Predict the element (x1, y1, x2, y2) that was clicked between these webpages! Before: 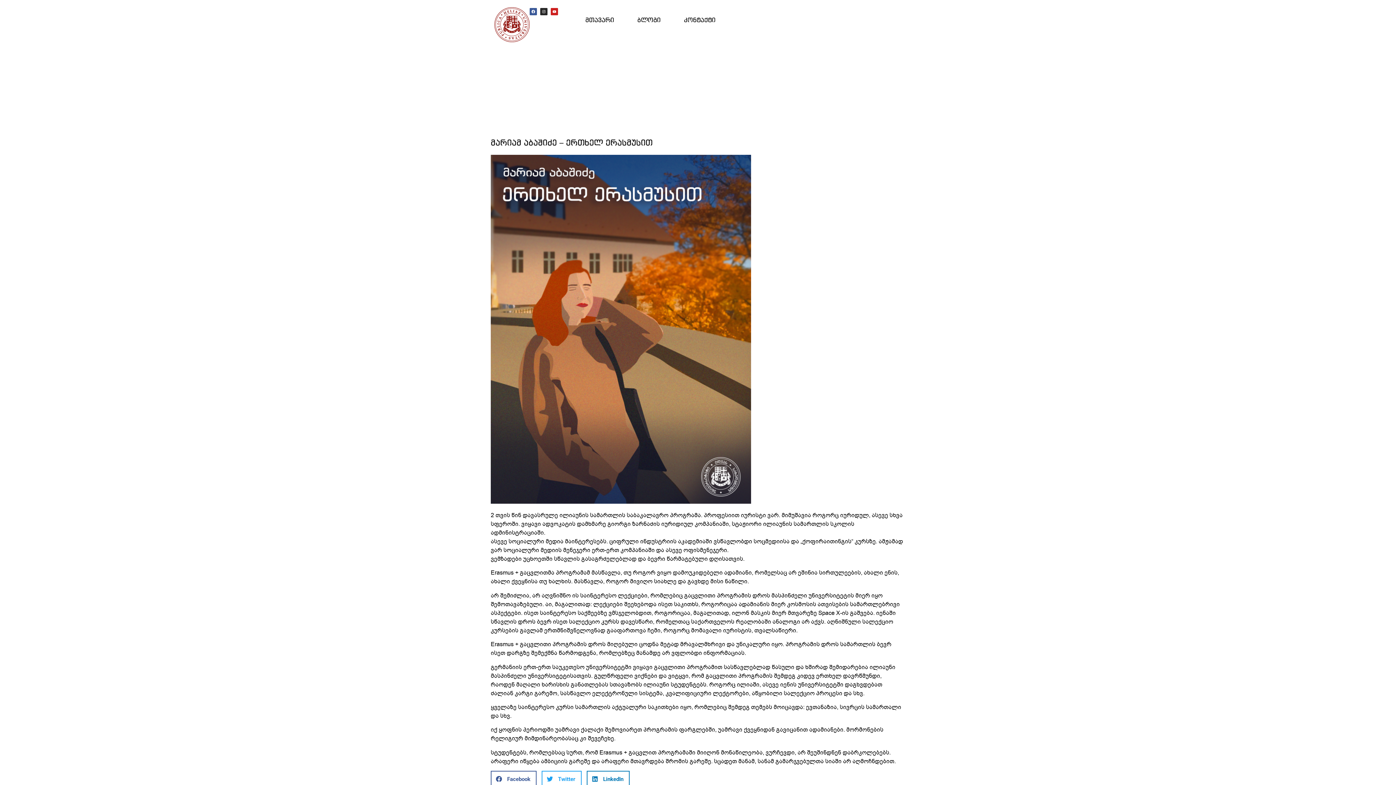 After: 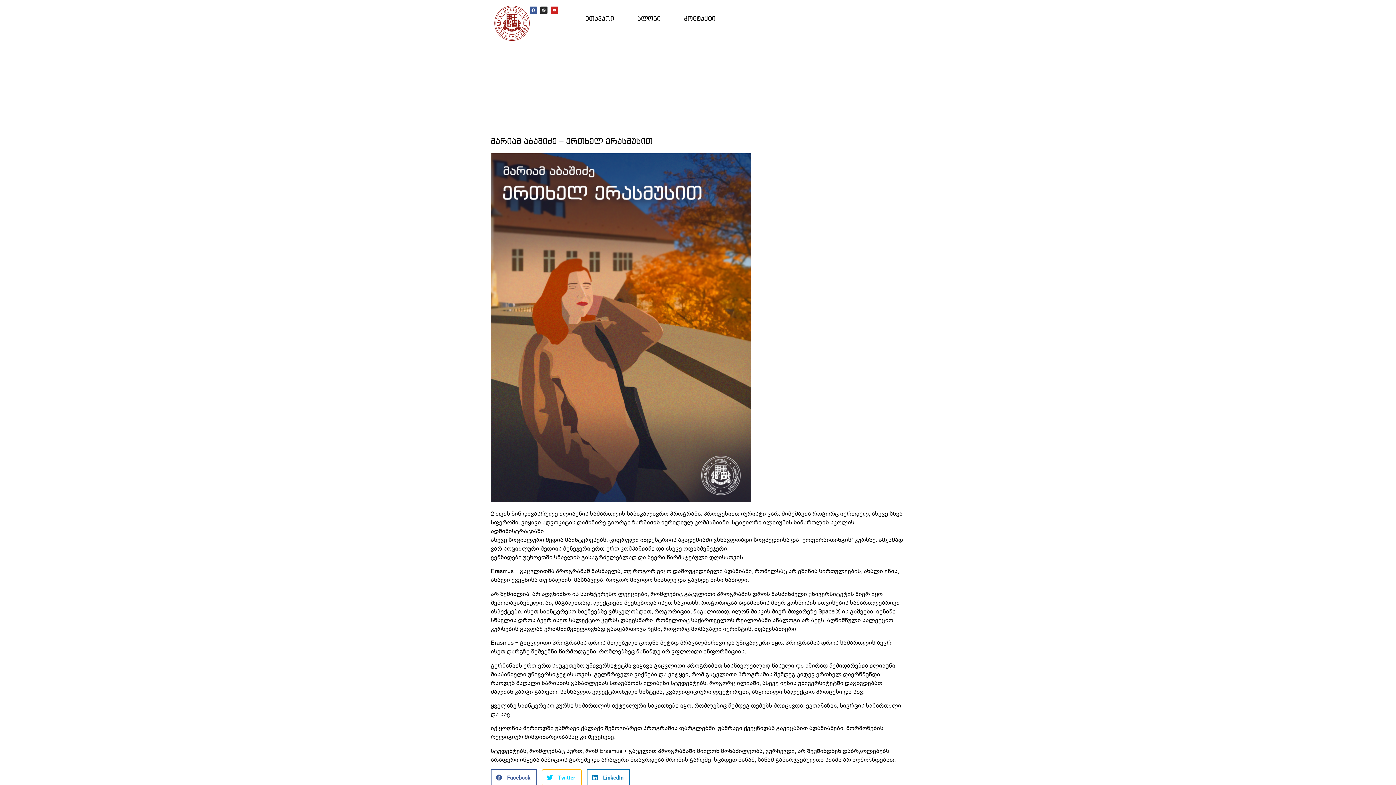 Action: bbox: (541, 771, 581, 787) label: Share on twitter